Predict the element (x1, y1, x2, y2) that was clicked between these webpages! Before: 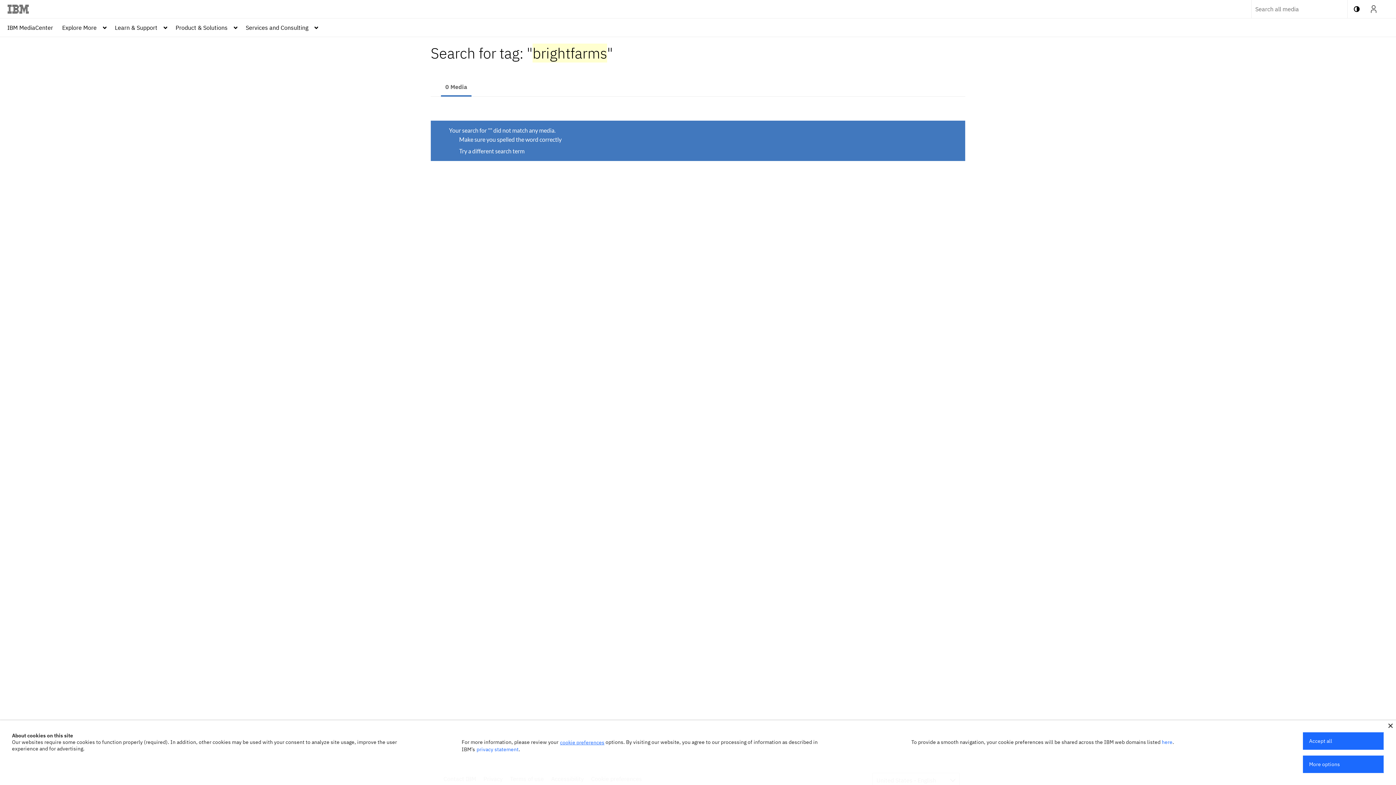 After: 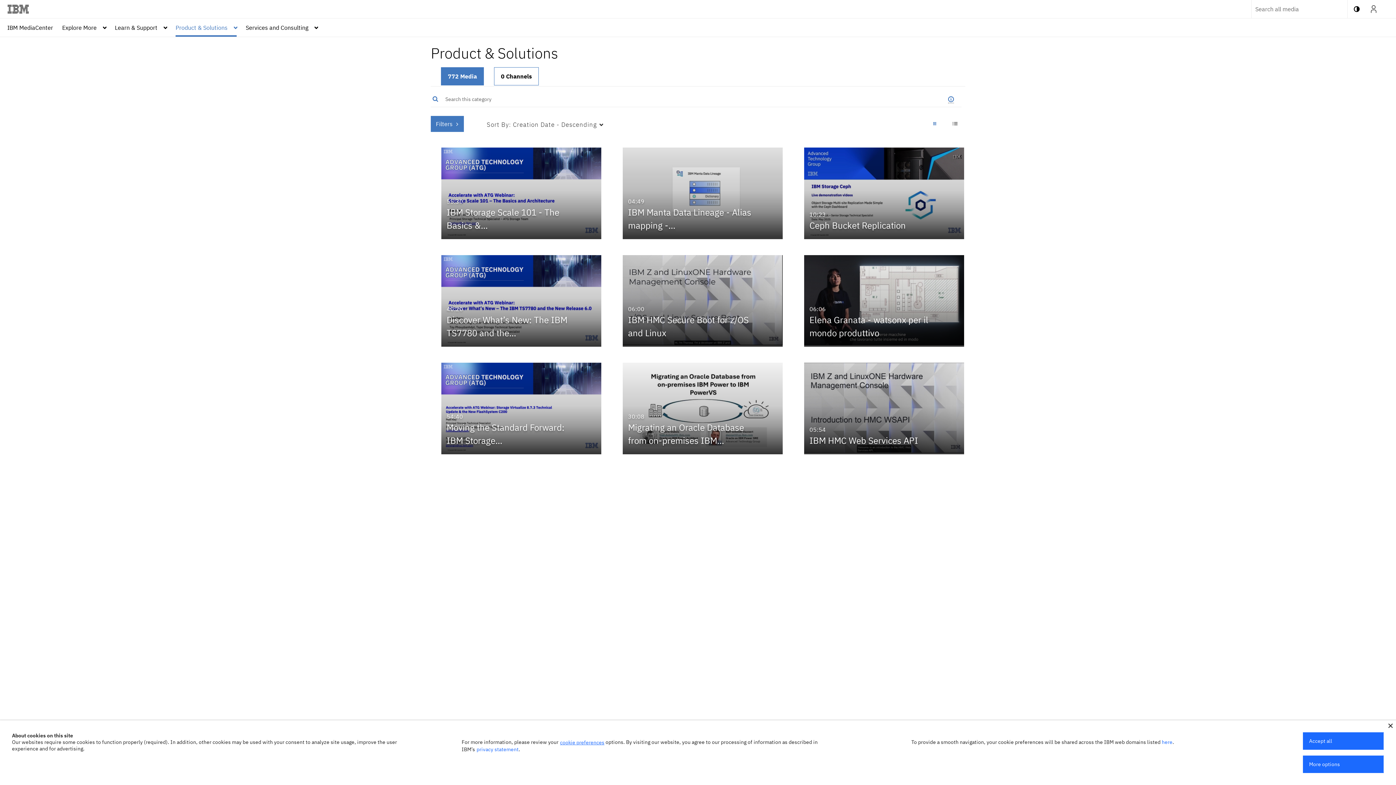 Action: bbox: (175, 22, 236, 32) label: Product & Solutions